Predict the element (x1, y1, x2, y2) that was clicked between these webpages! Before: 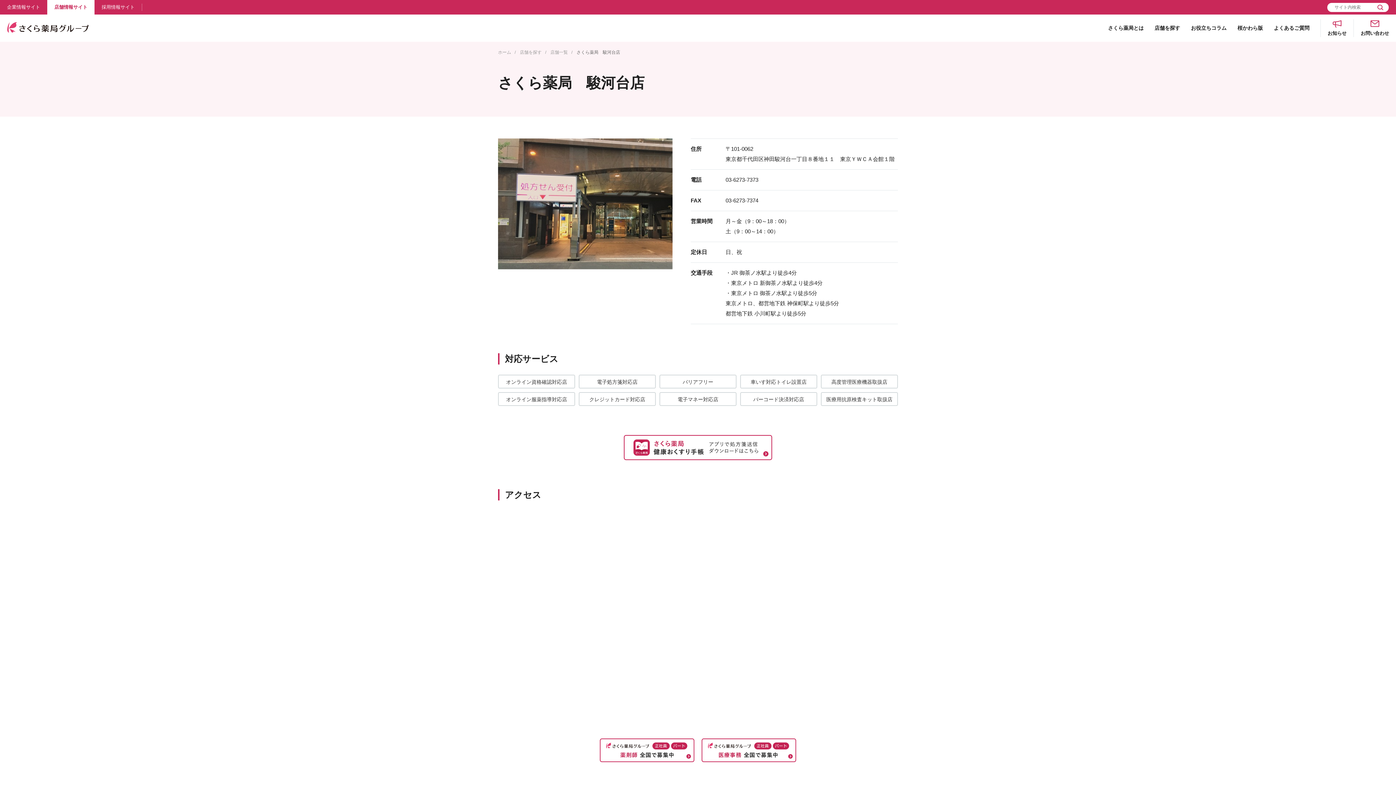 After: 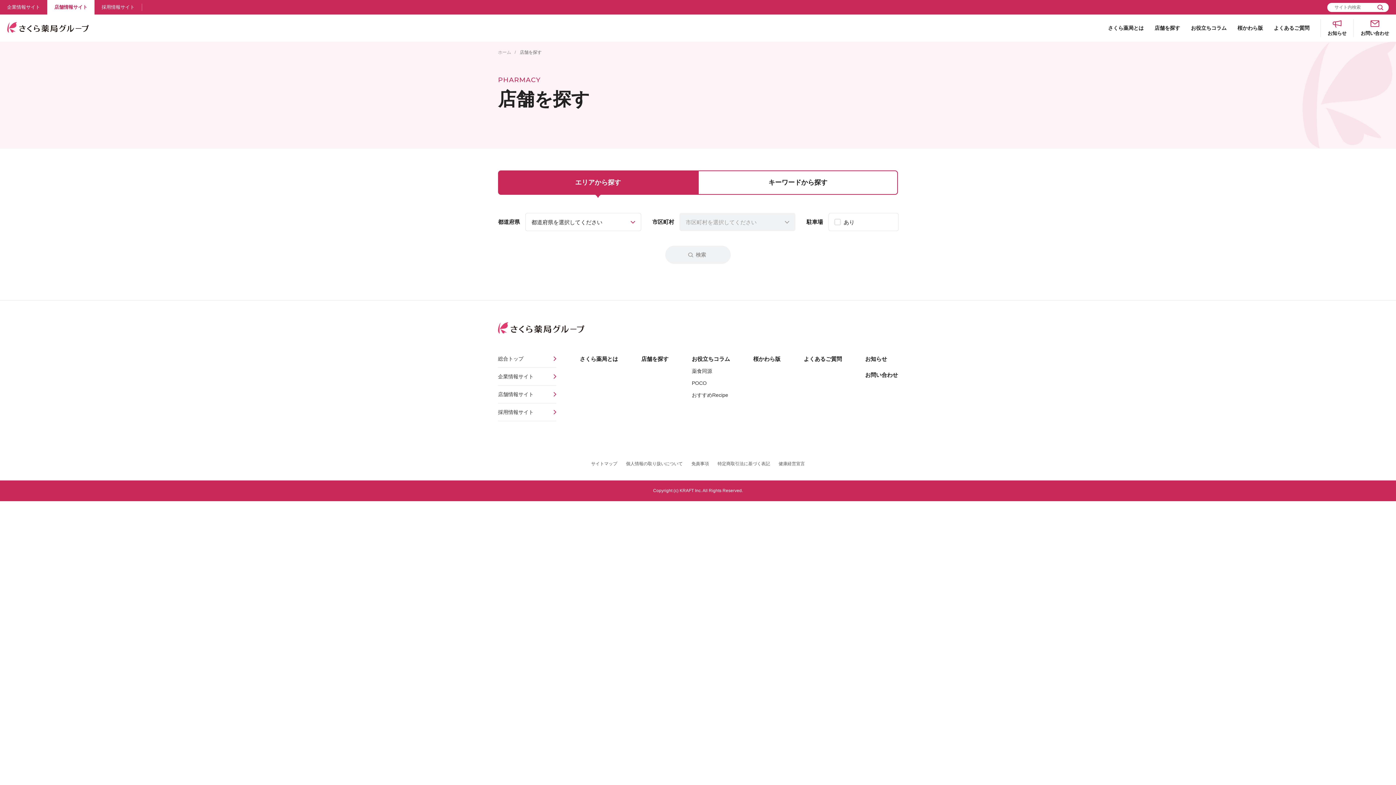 Action: label: 店舗を探す bbox: (1154, 14, 1180, 41)